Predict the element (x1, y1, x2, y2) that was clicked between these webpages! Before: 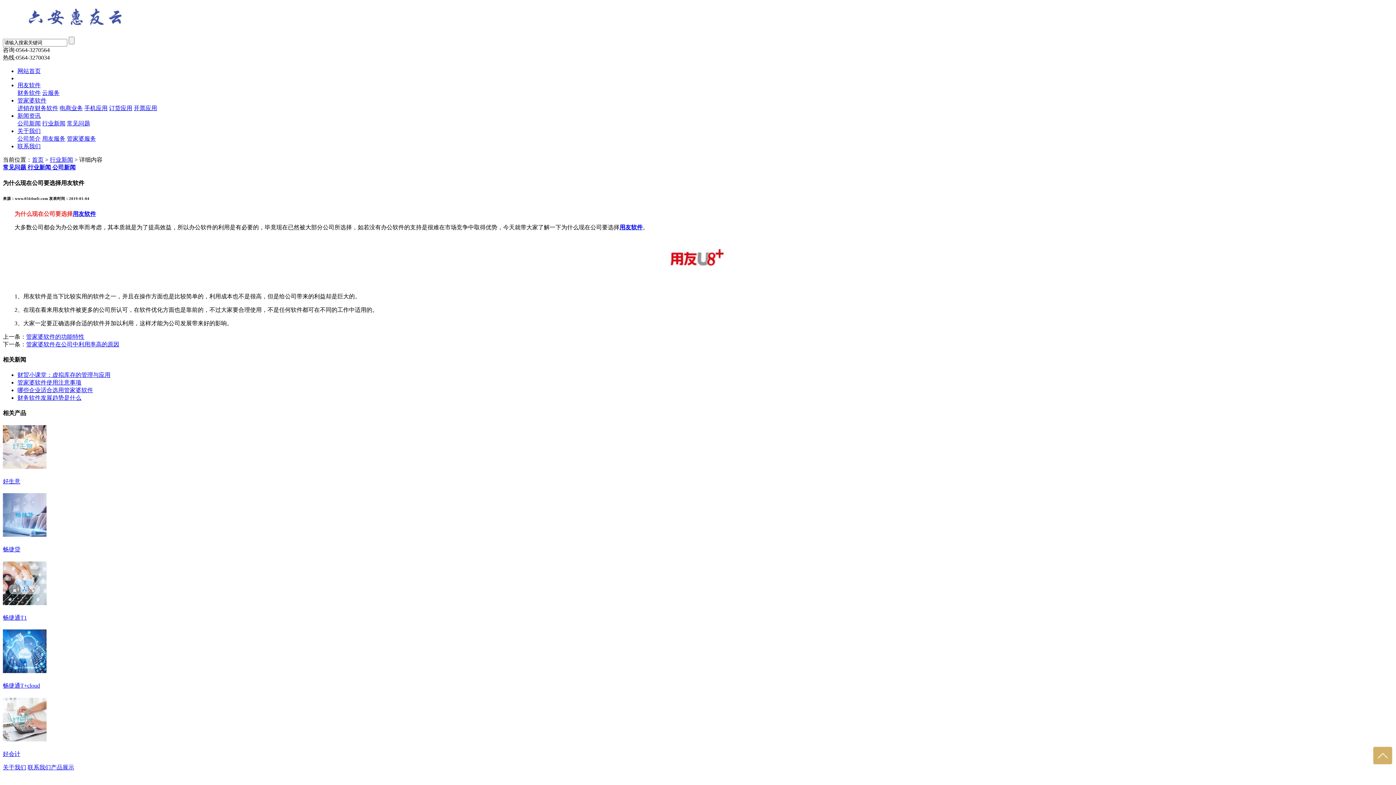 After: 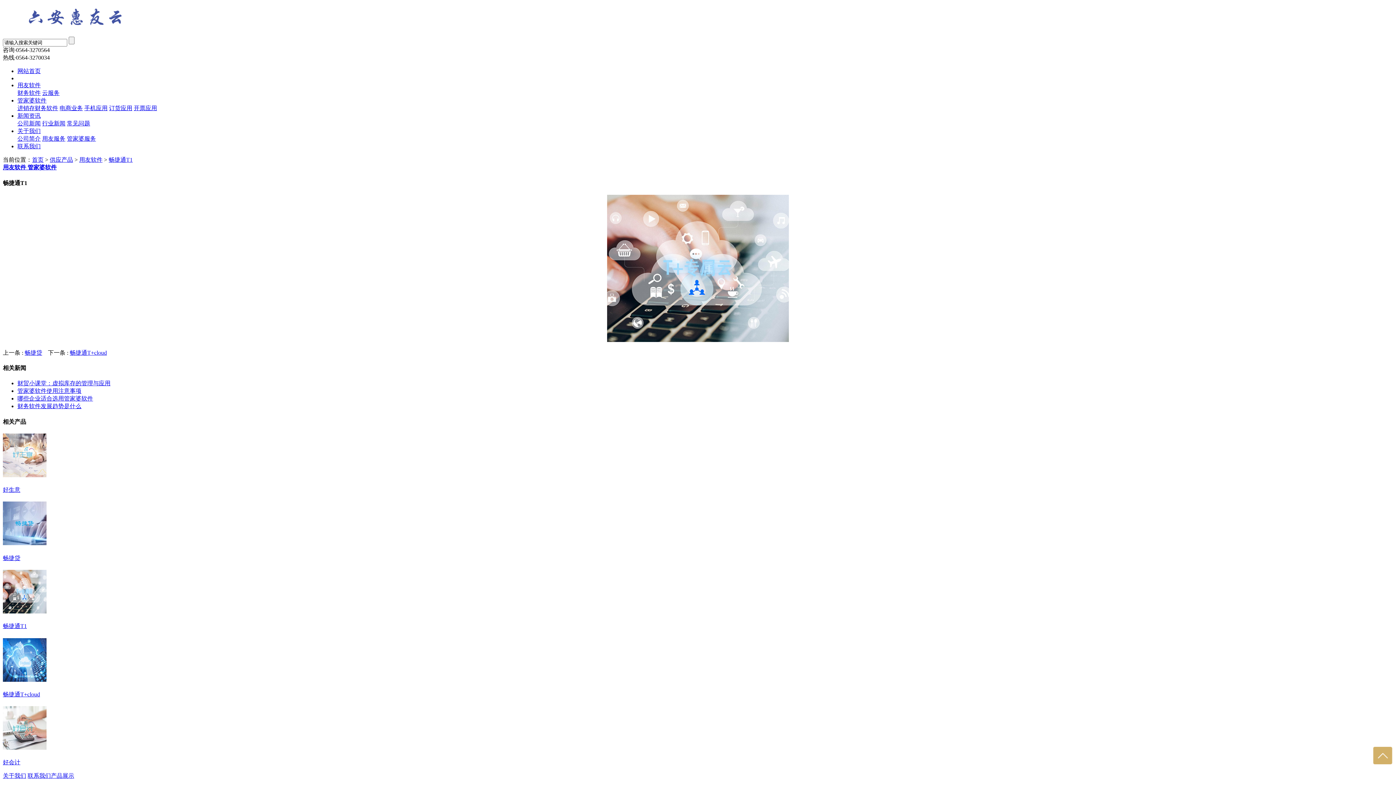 Action: bbox: (2, 600, 46, 606)